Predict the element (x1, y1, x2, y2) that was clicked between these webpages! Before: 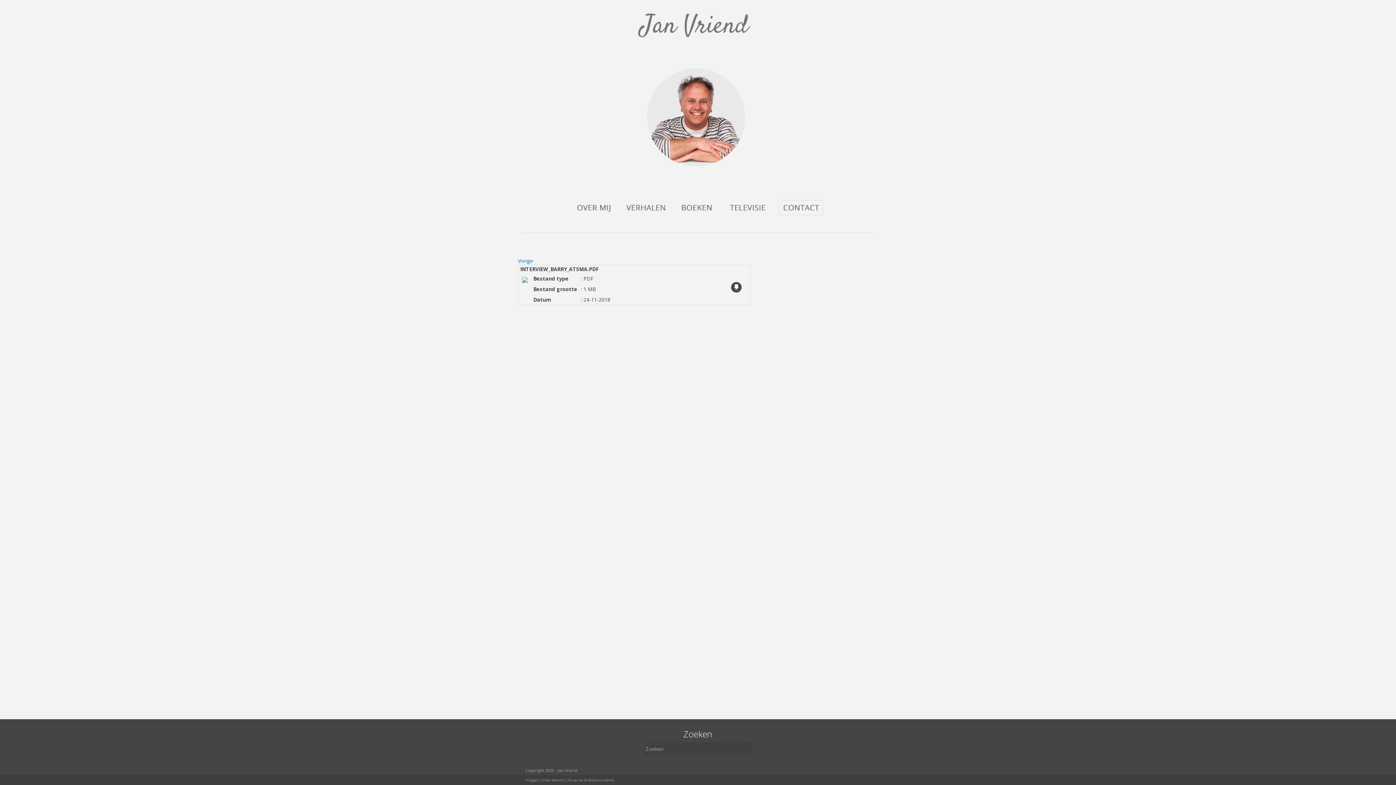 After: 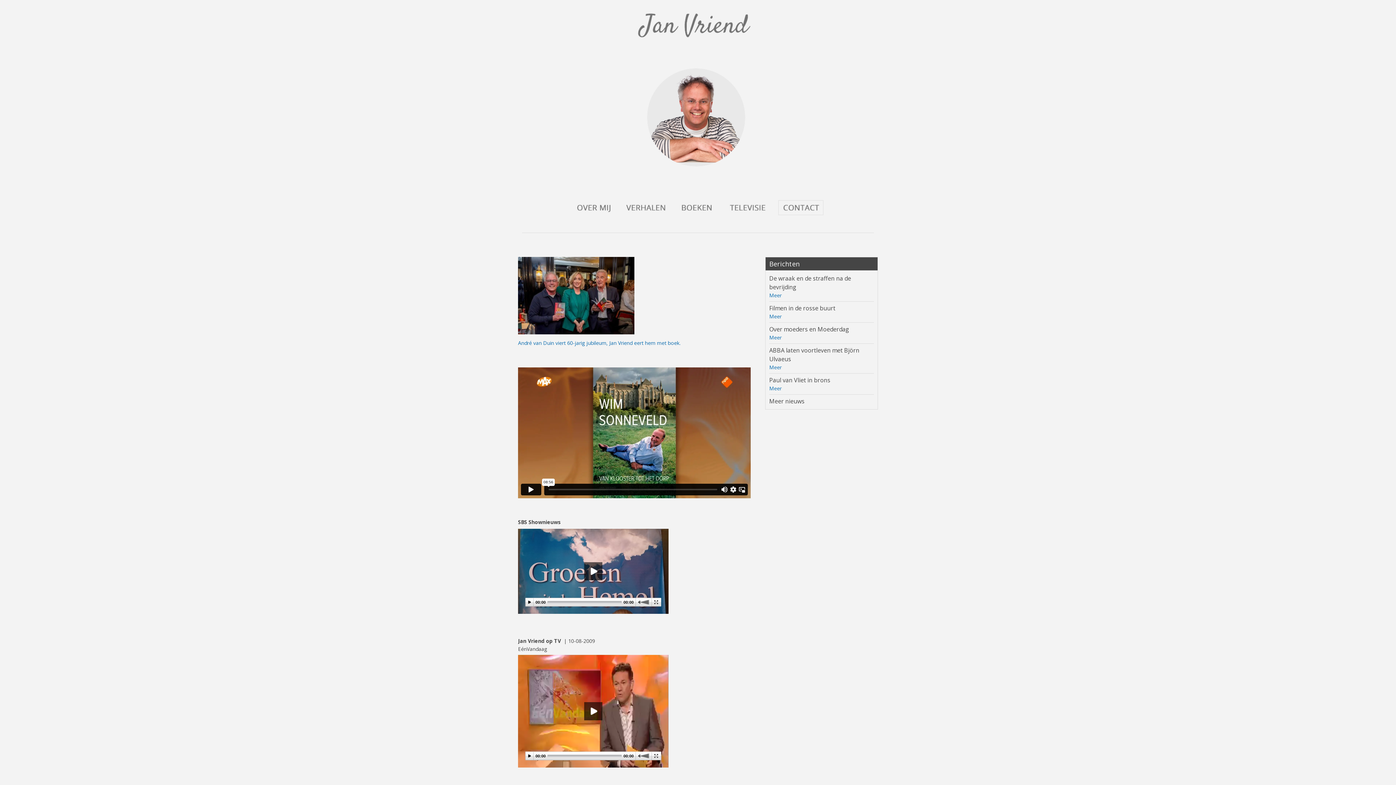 Action: bbox: (722, 193, 772, 238)